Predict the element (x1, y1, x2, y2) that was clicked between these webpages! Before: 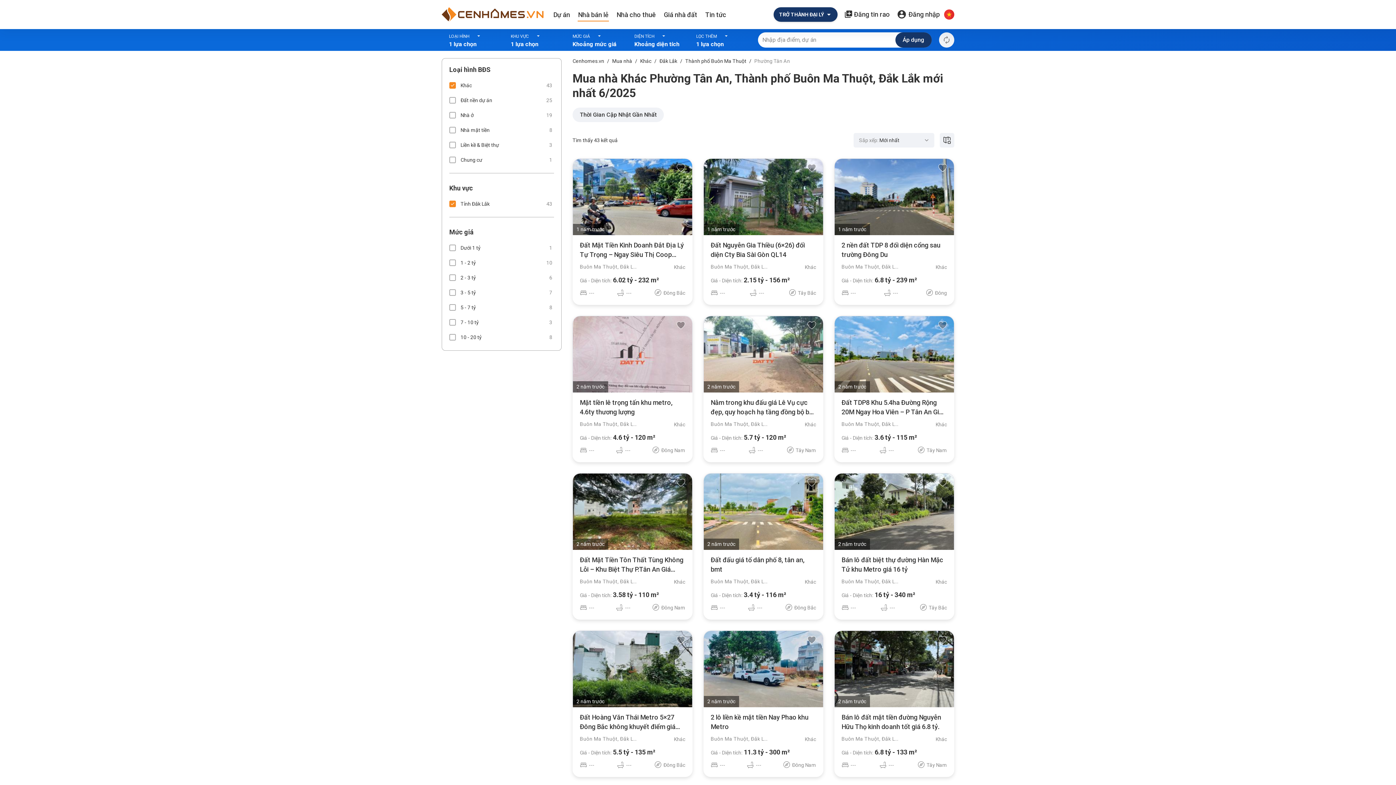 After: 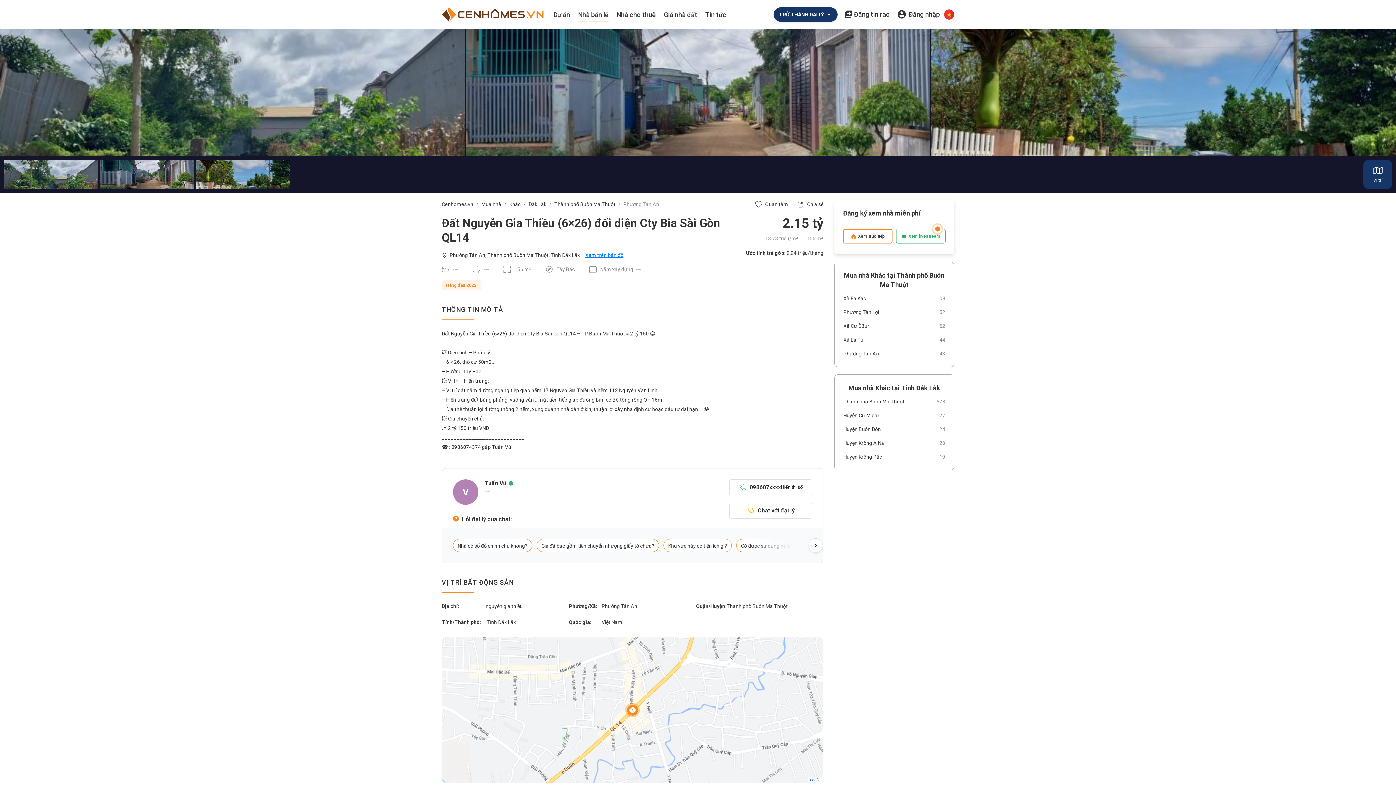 Action: label: Đất Nguyễn Gia Thiều (6×26) đối diện Cty Bia Sài Gòn QL14 bbox: (710, 240, 816, 259)